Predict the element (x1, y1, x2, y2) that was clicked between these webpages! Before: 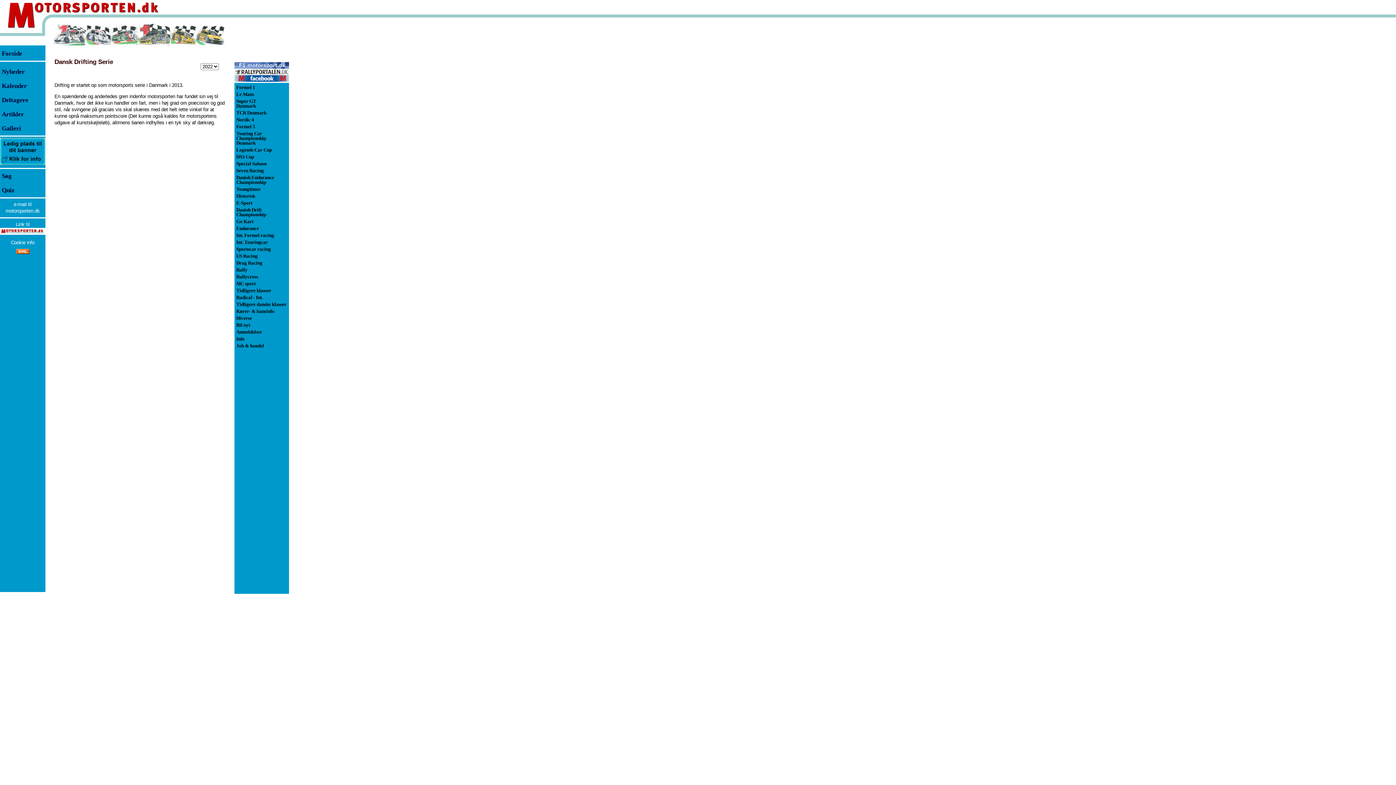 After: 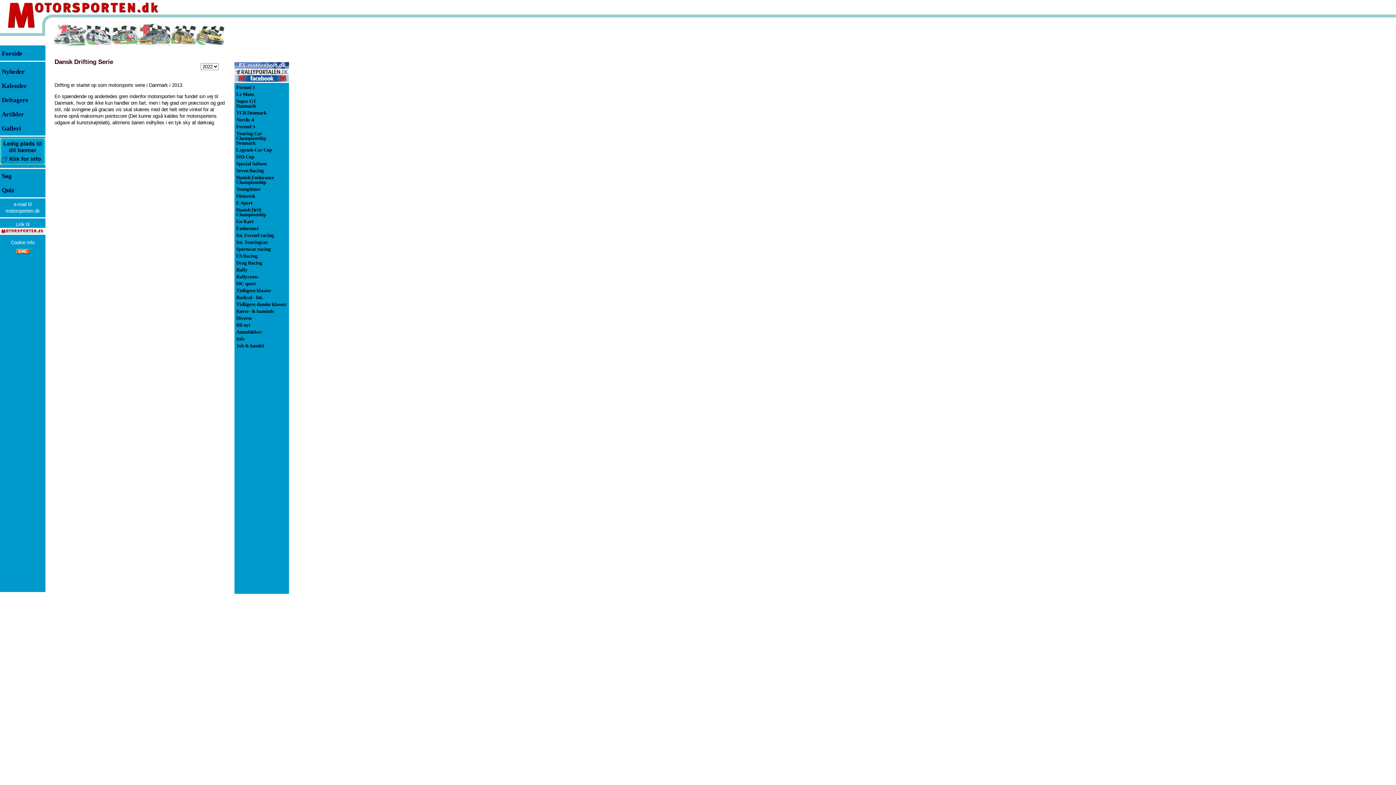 Action: bbox: (234, 73, 289, 75)